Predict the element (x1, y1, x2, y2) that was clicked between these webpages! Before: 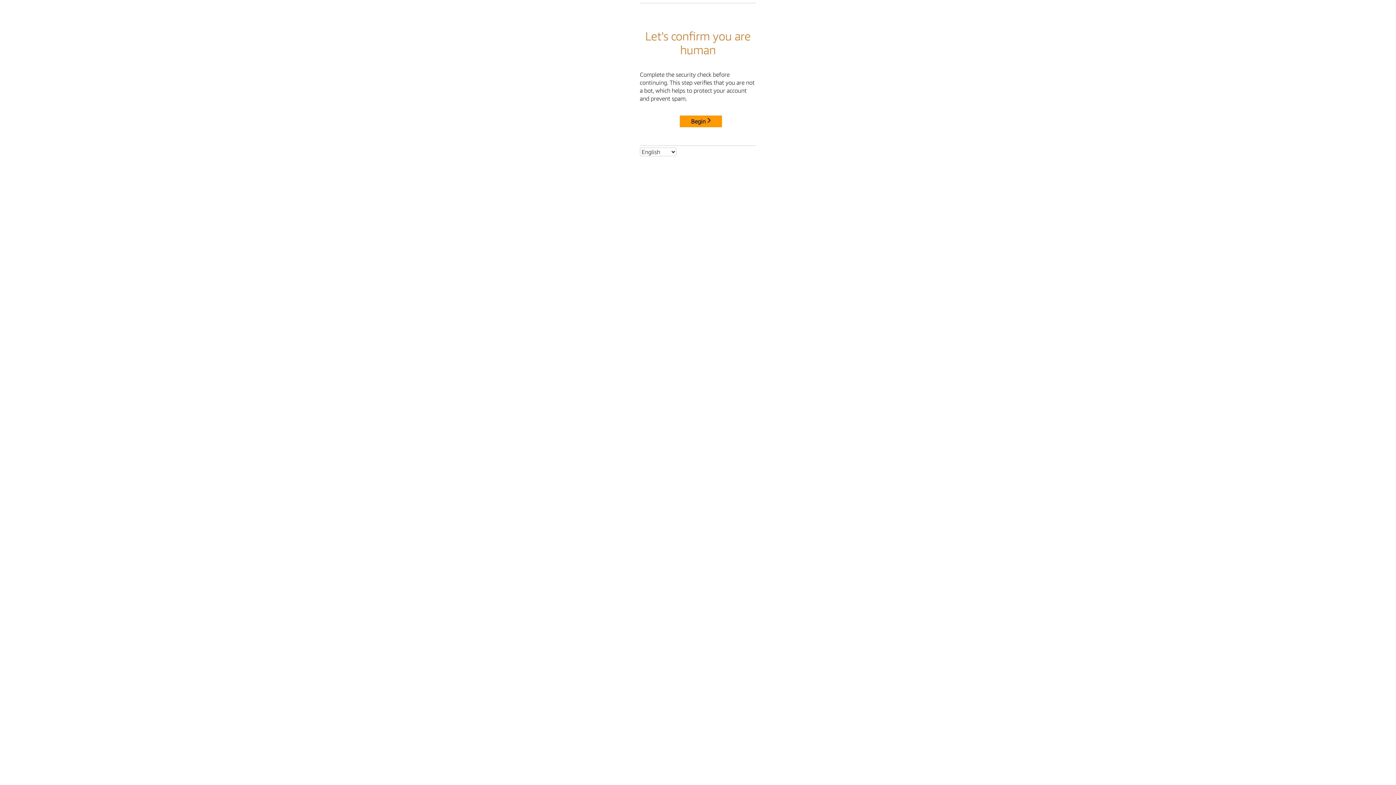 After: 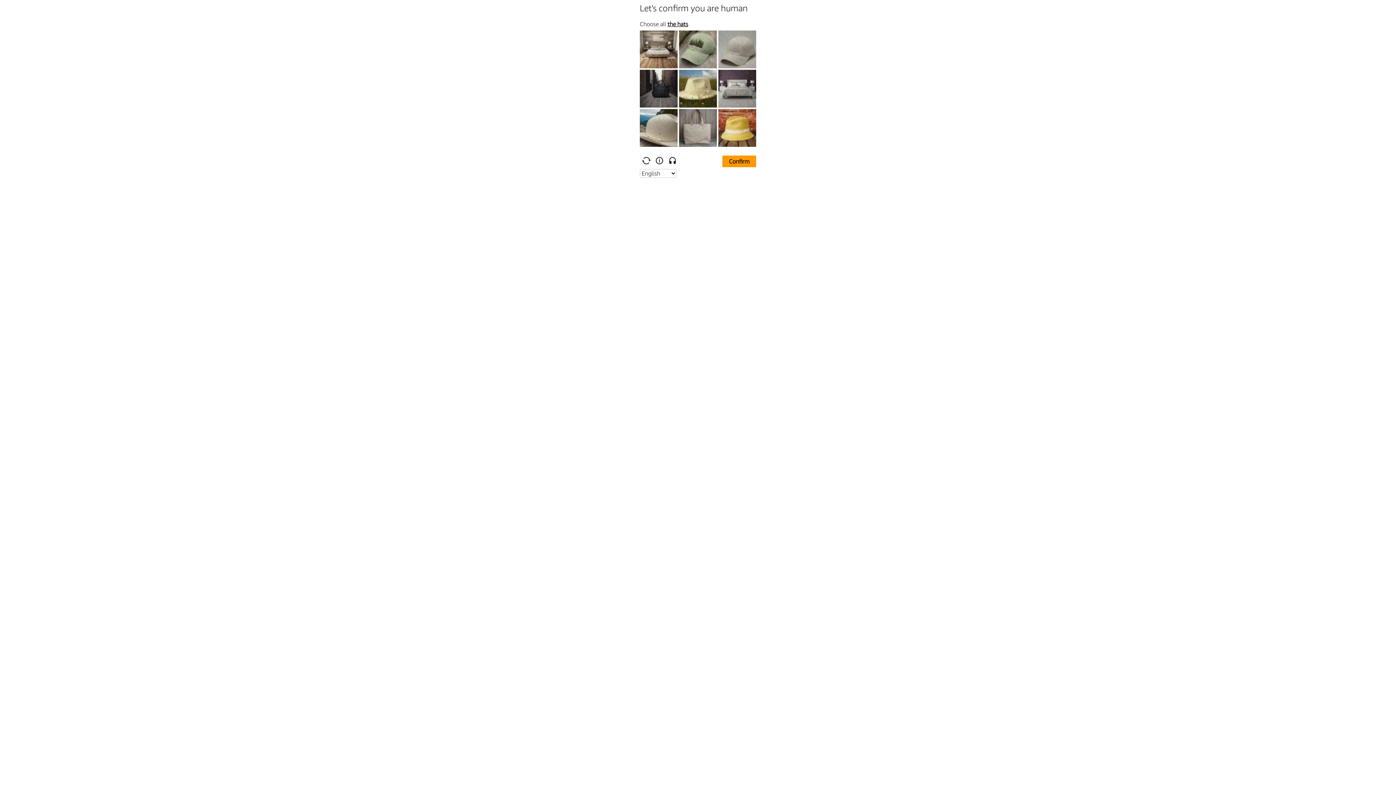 Action: bbox: (680, 115, 722, 127) label: Begin